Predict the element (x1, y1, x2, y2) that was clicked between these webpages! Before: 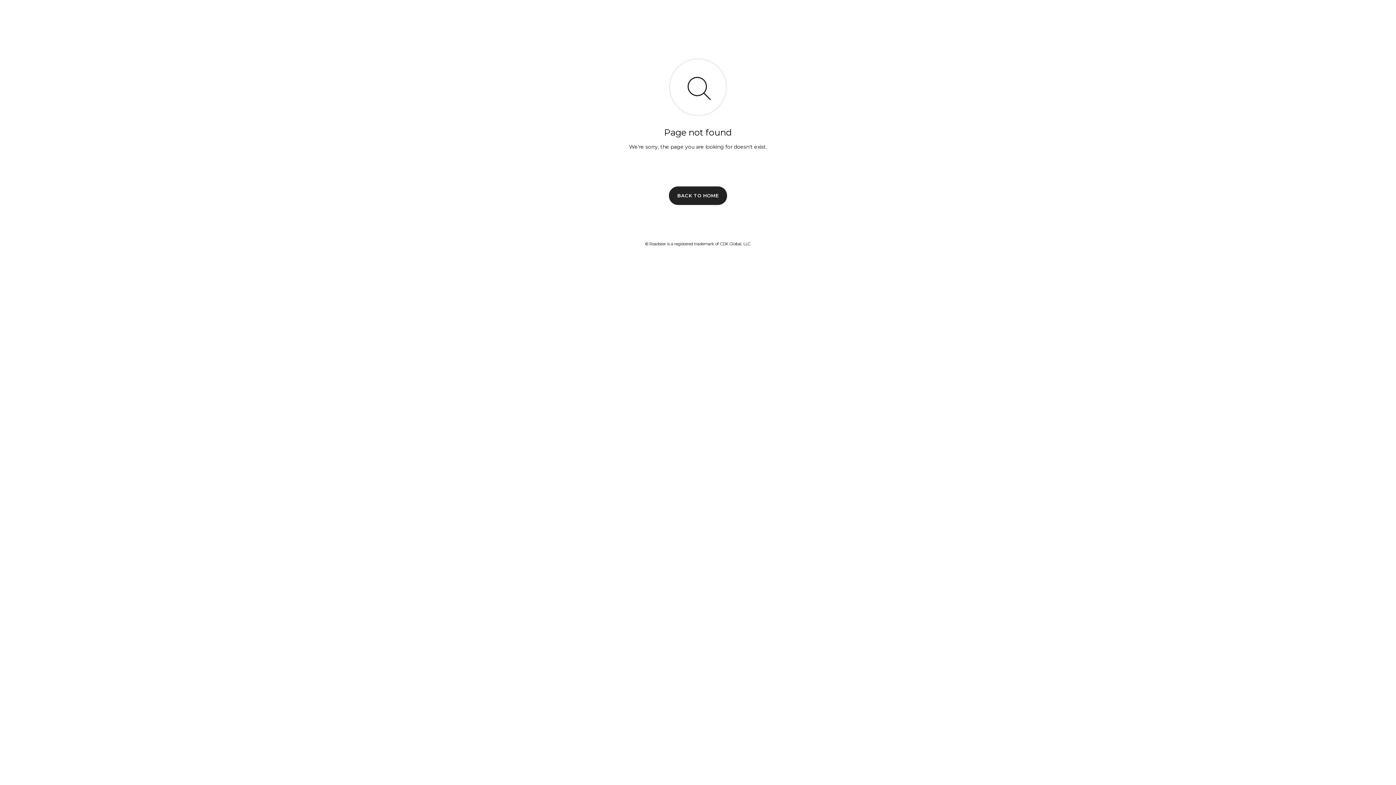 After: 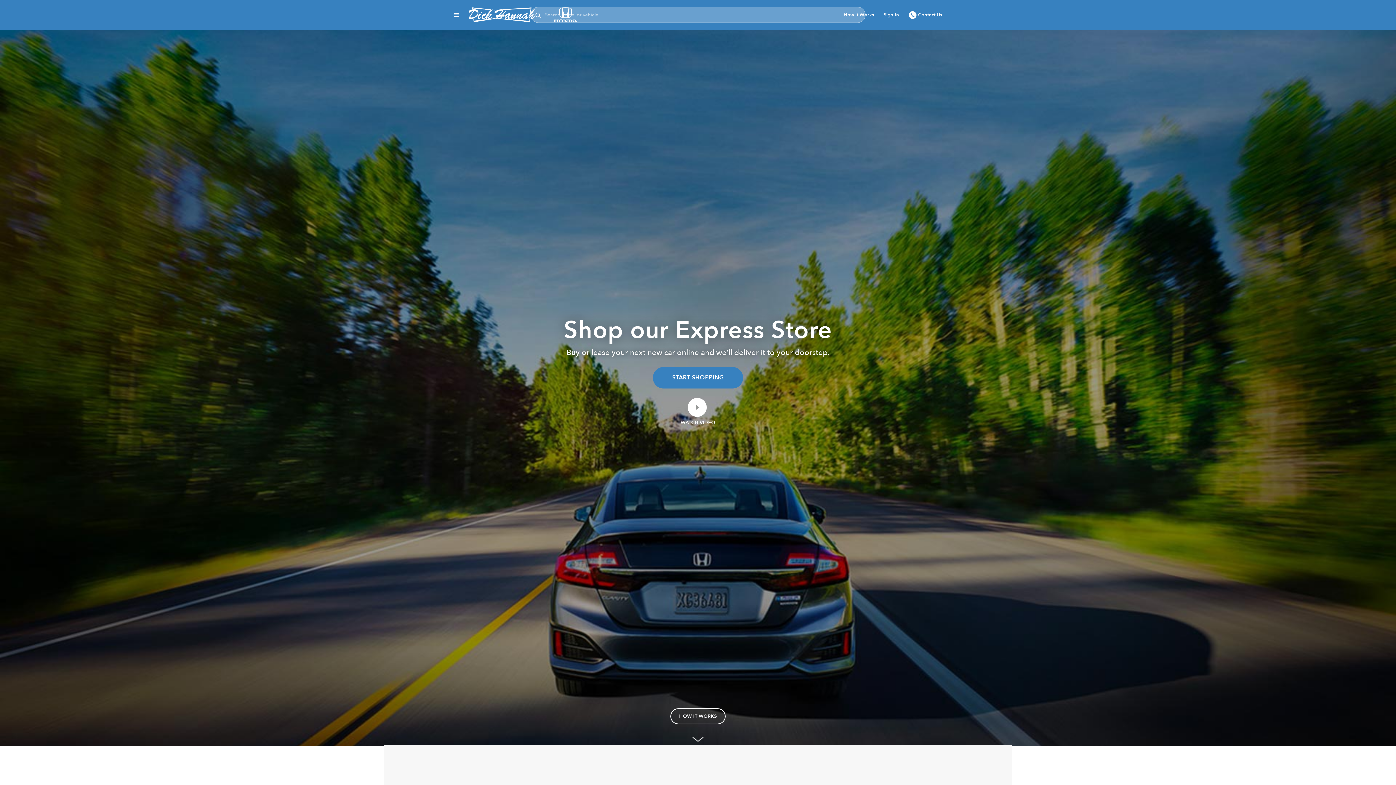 Action: bbox: (669, 186, 727, 204) label: BACK TO HOME